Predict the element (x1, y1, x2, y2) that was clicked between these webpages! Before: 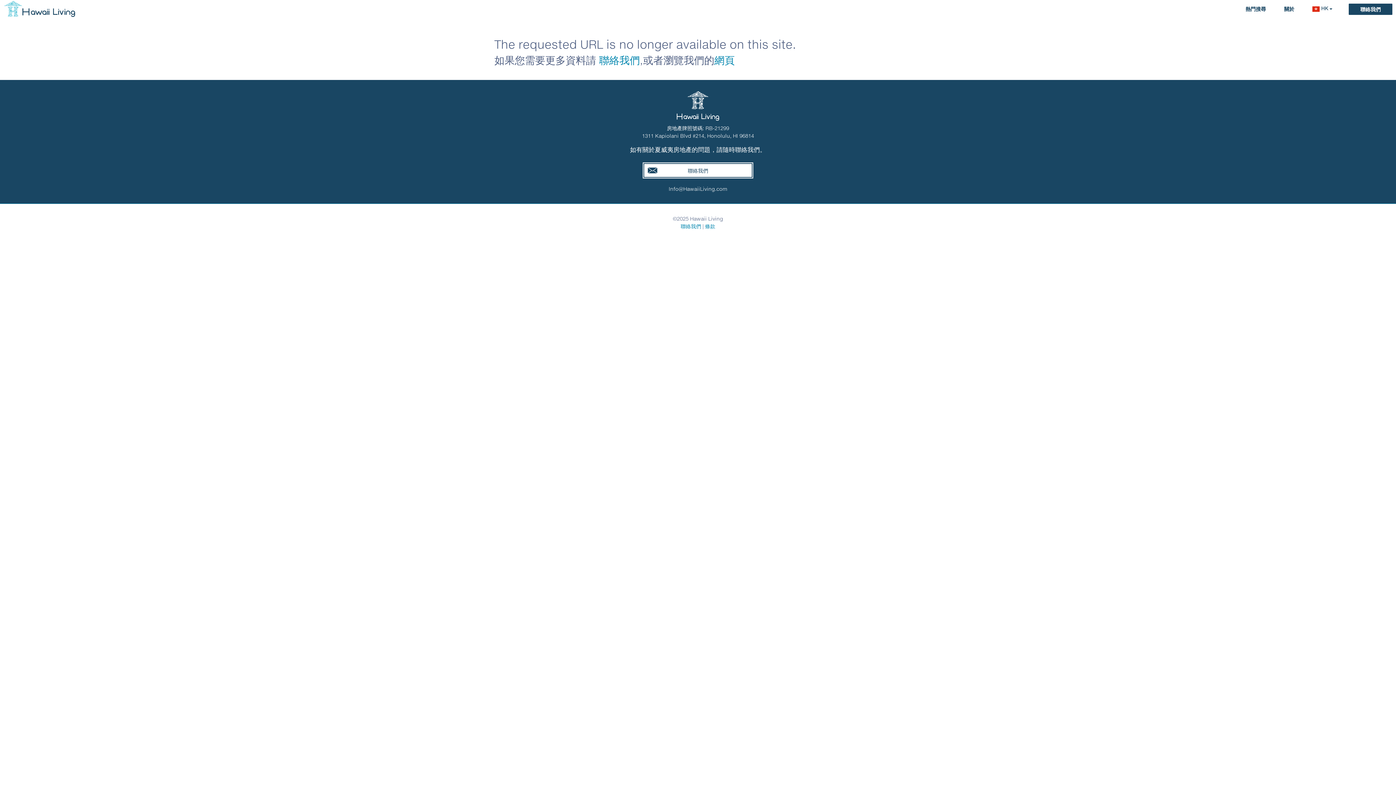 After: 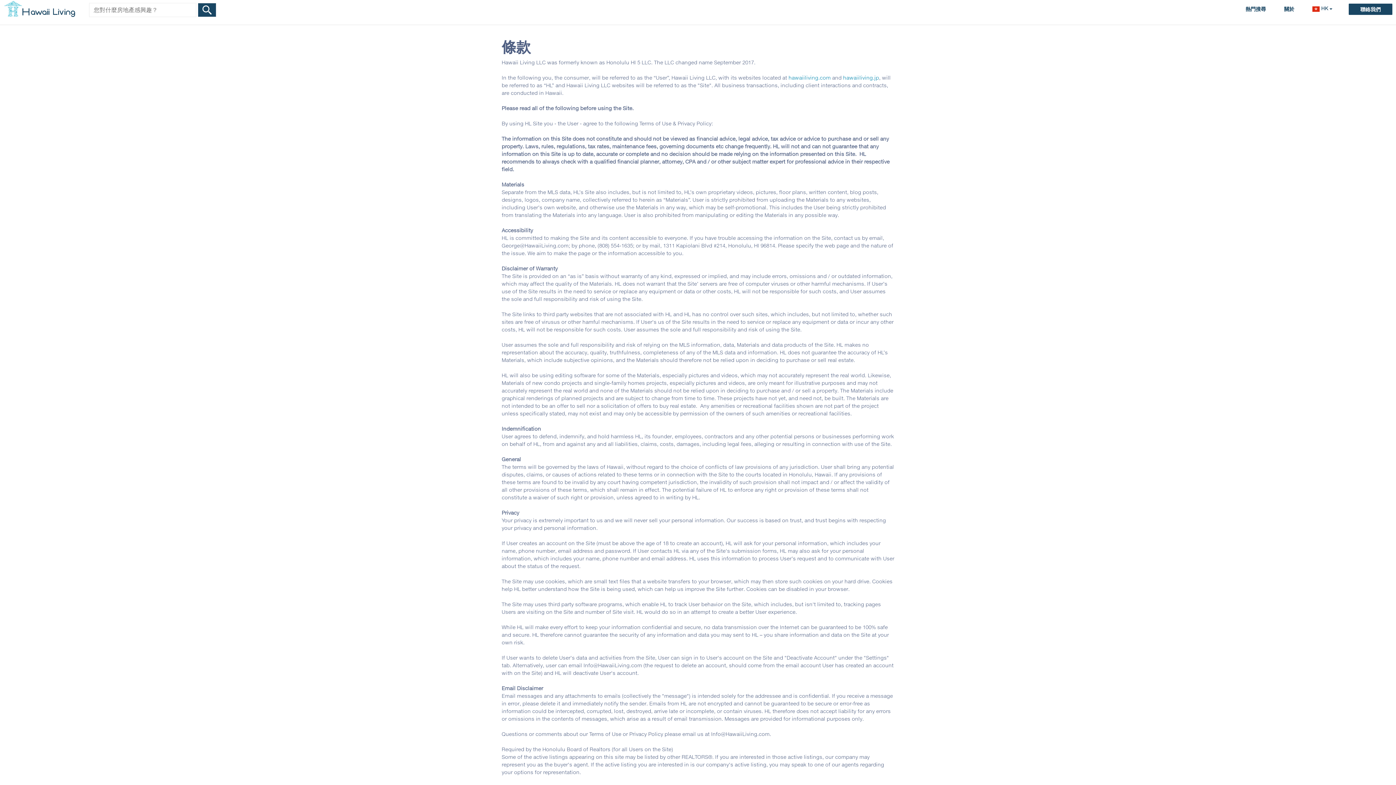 Action: bbox: (705, 223, 715, 229) label: 條款